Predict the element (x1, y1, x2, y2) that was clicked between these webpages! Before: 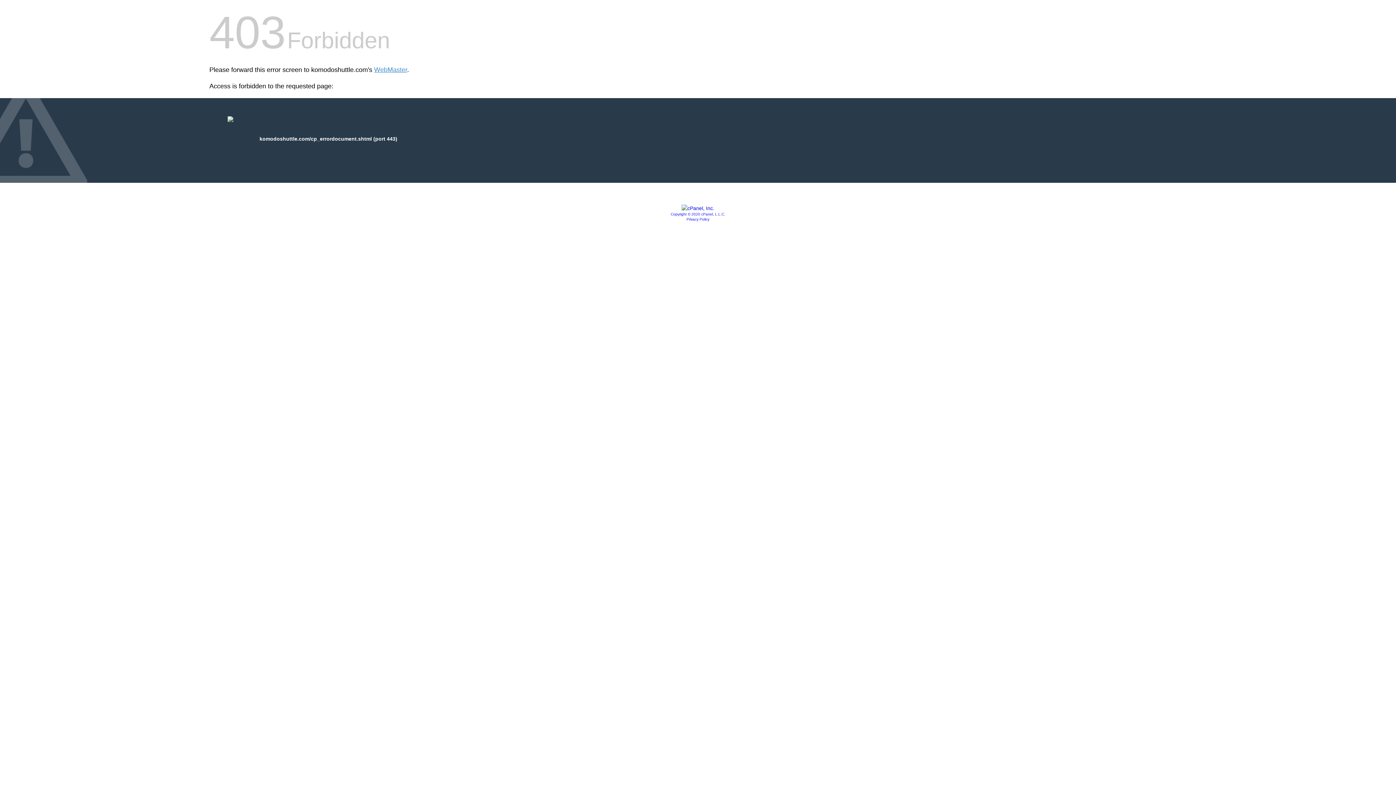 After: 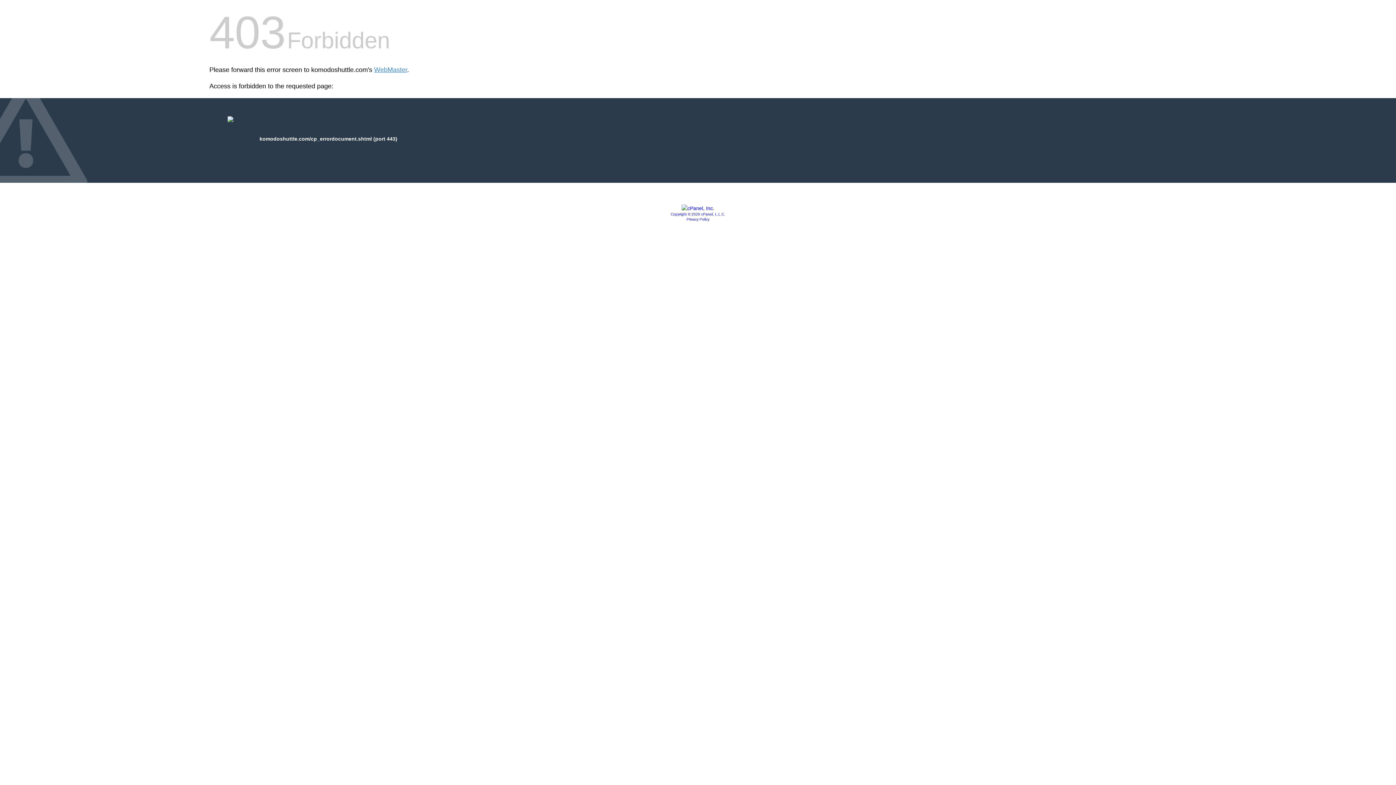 Action: bbox: (686, 217, 709, 221) label: Privacy Policy